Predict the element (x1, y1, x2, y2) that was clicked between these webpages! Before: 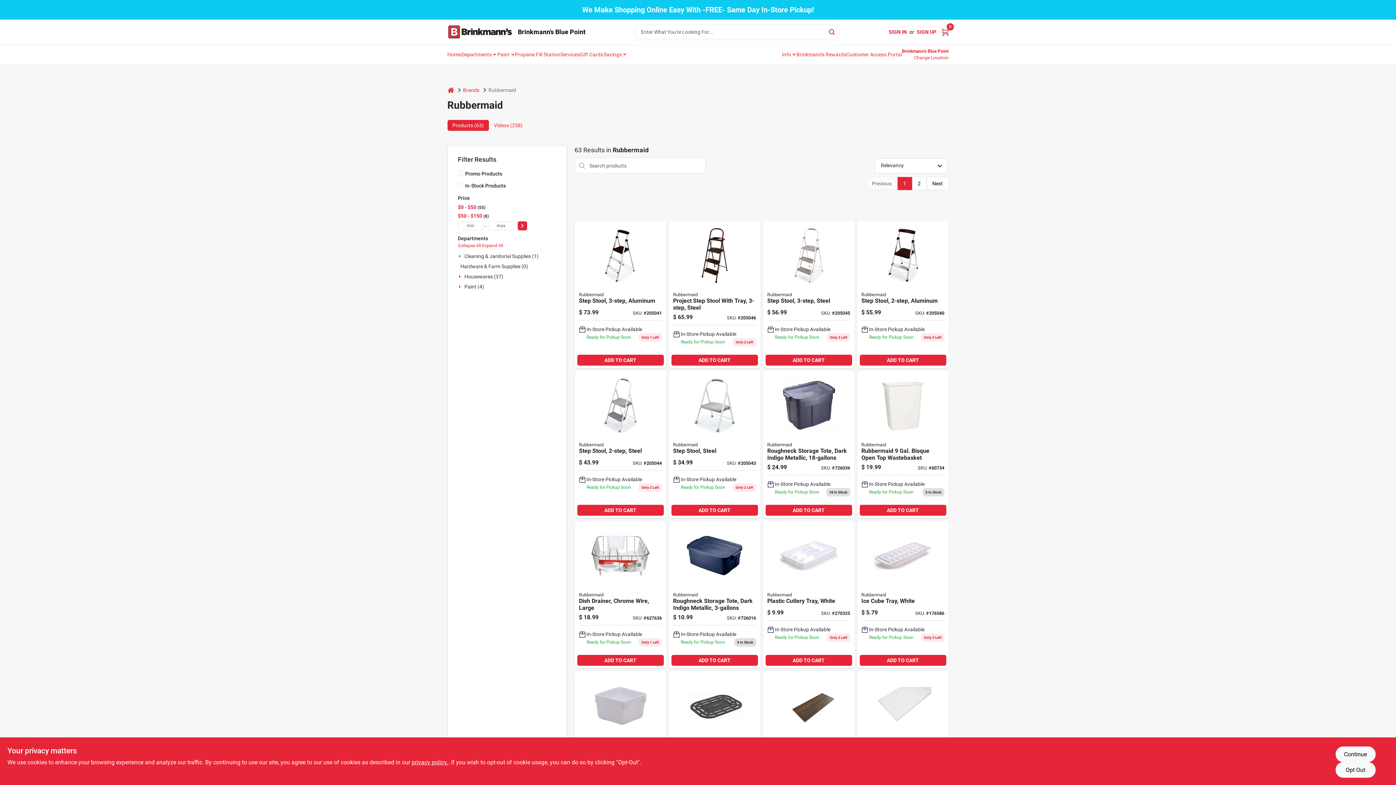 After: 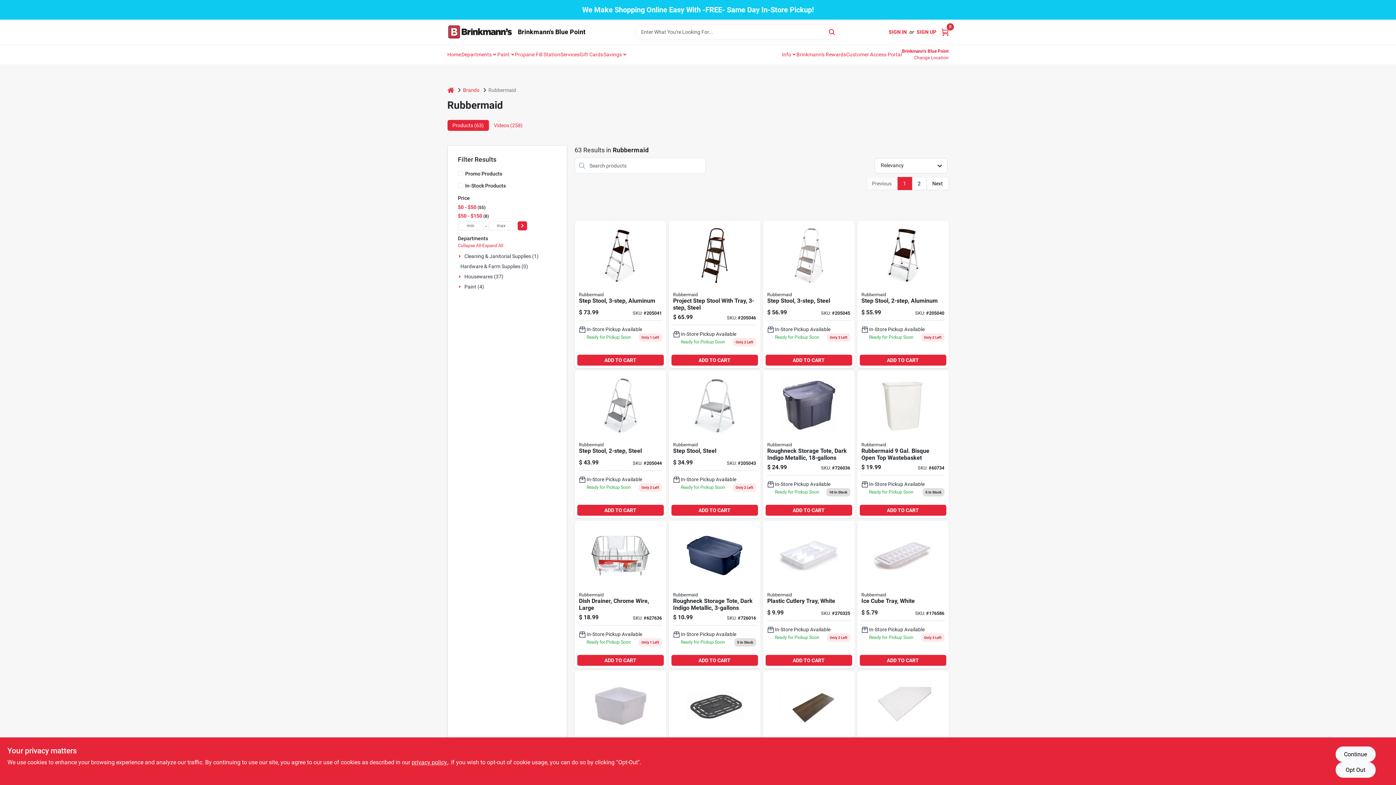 Action: bbox: (765, 655, 852, 666) label: ADD TO CART